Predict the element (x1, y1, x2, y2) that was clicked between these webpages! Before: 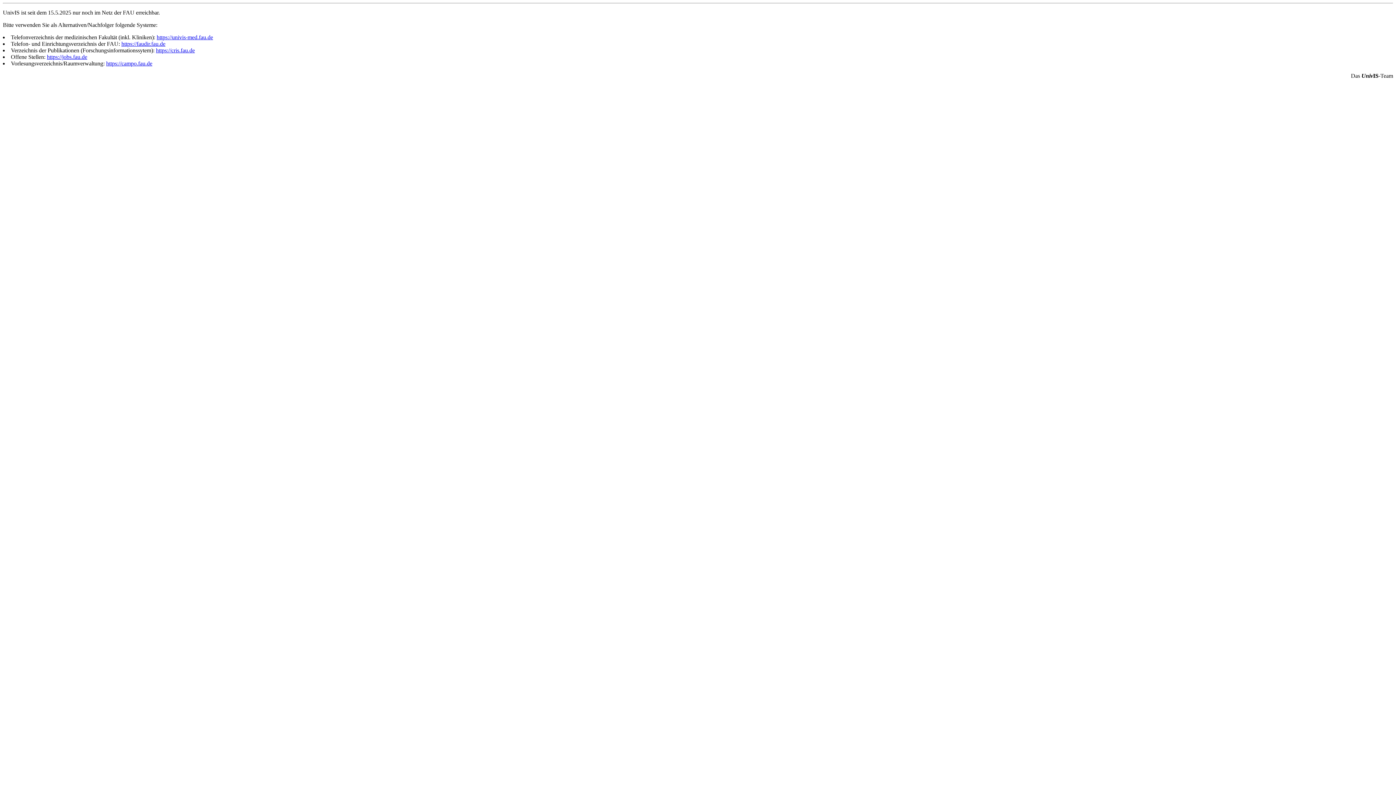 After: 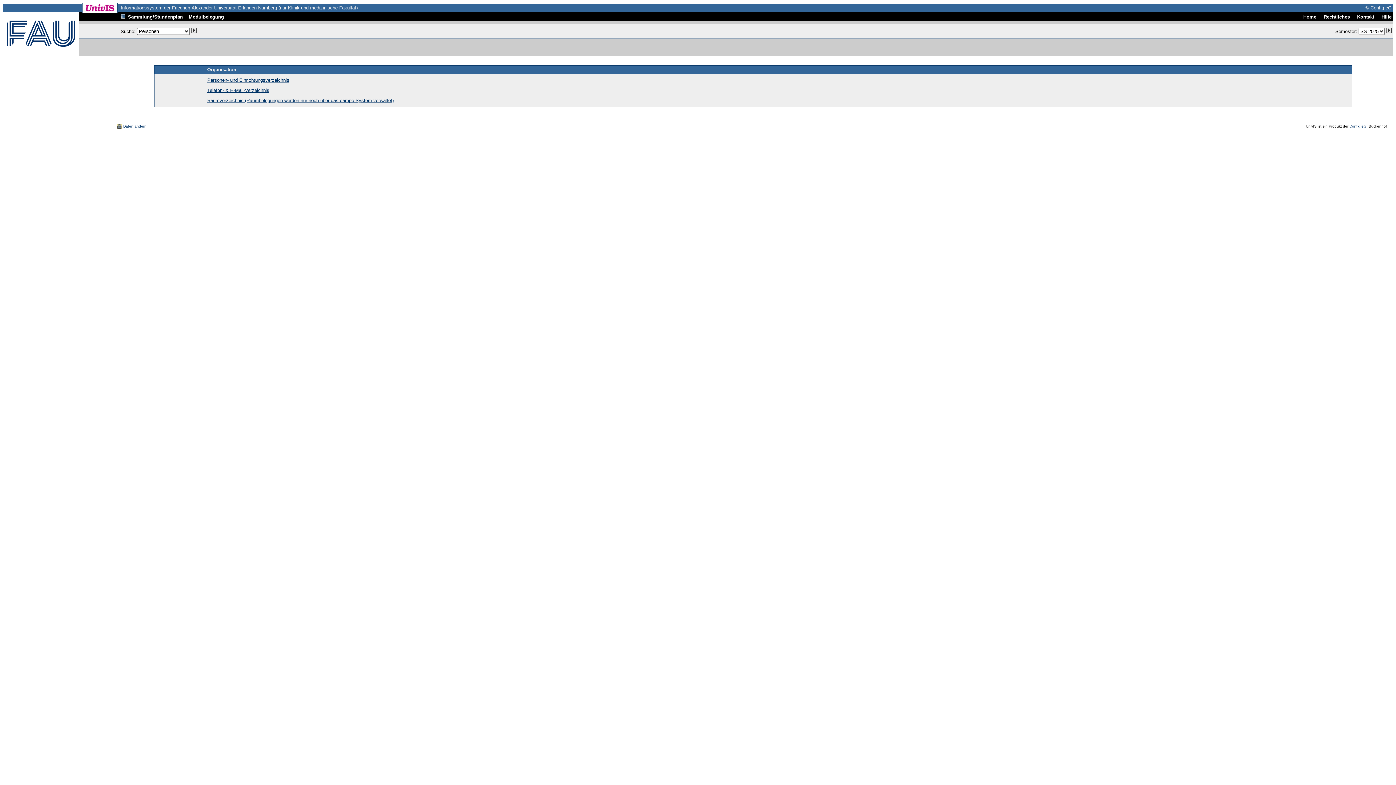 Action: label: https://univis-med.fau.de bbox: (156, 34, 213, 40)